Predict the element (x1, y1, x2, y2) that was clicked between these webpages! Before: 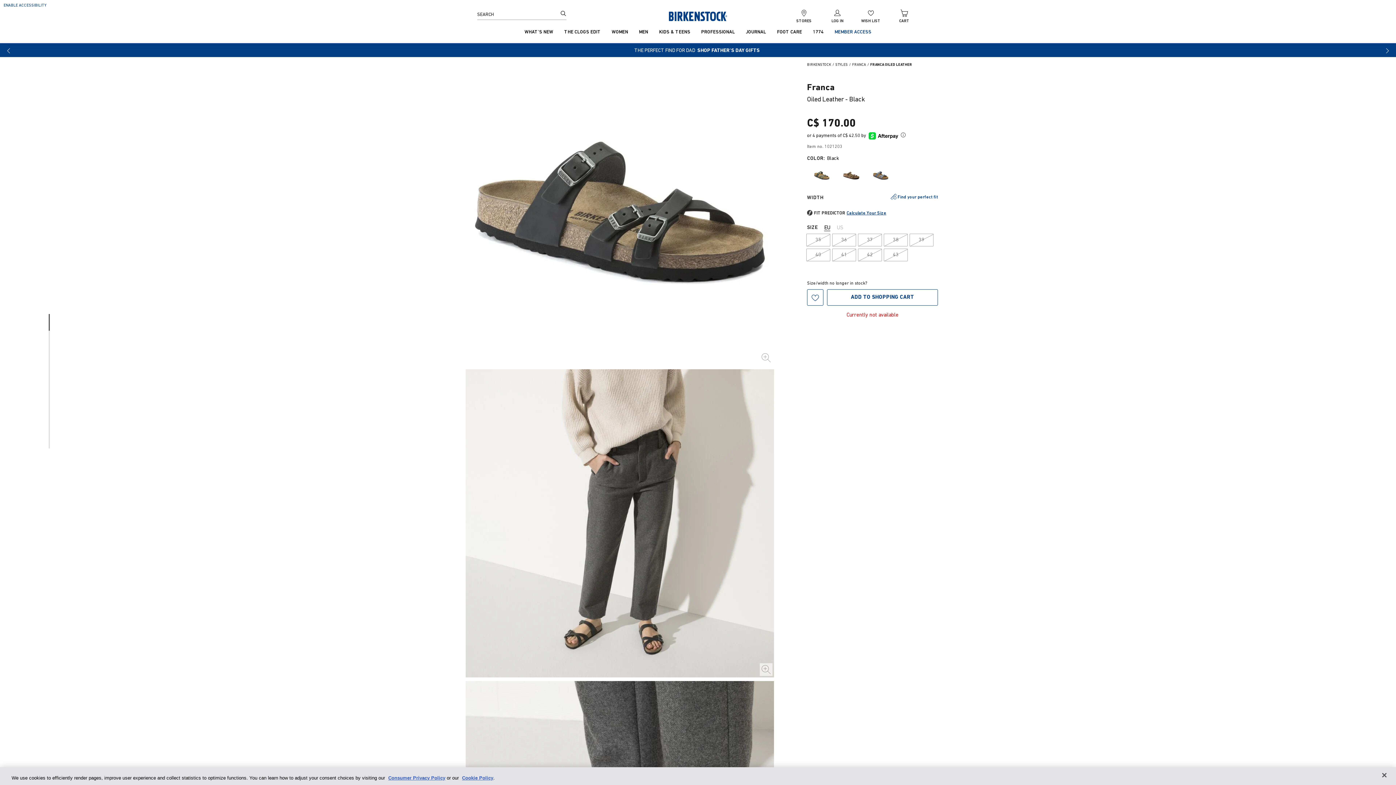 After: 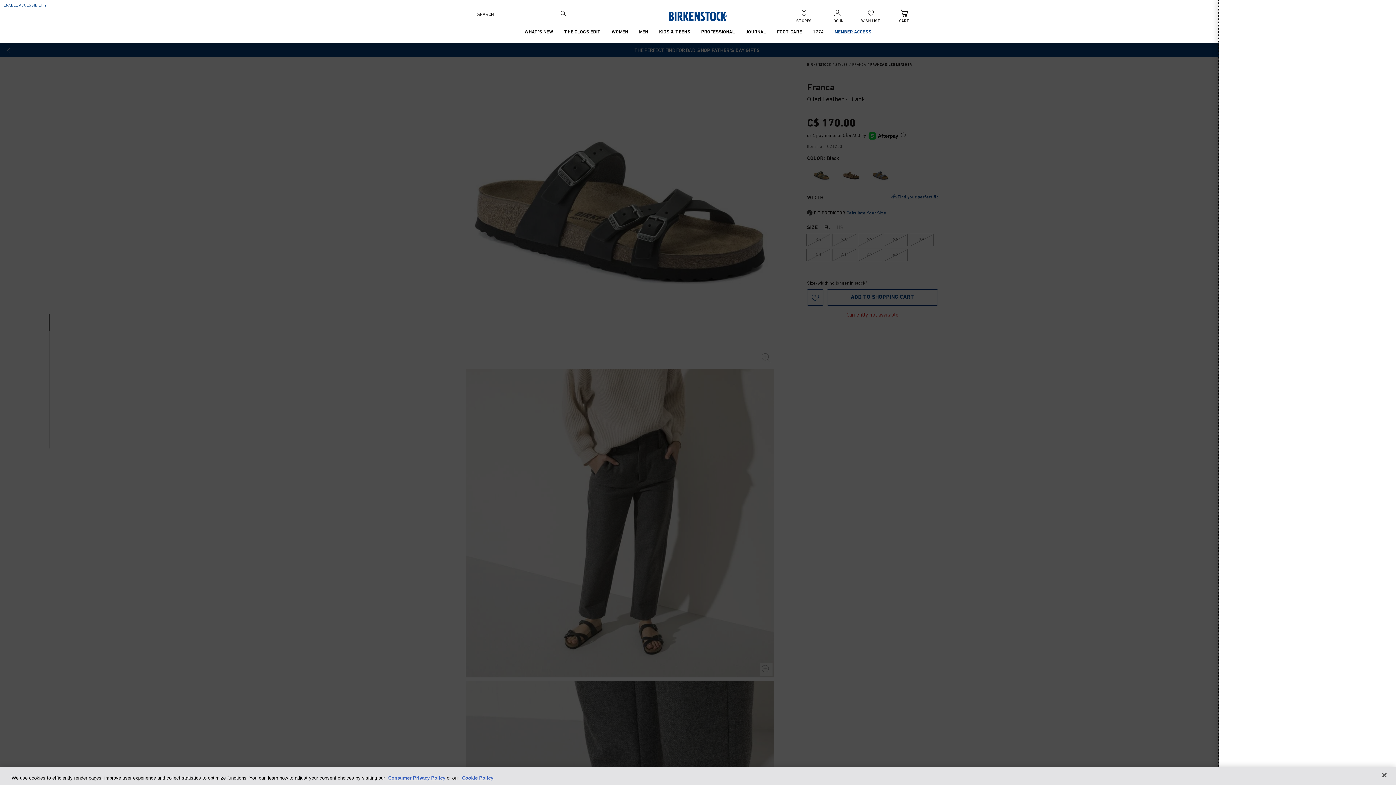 Action: bbox: (807, 281, 867, 285) label: Size/width no longer in stock?